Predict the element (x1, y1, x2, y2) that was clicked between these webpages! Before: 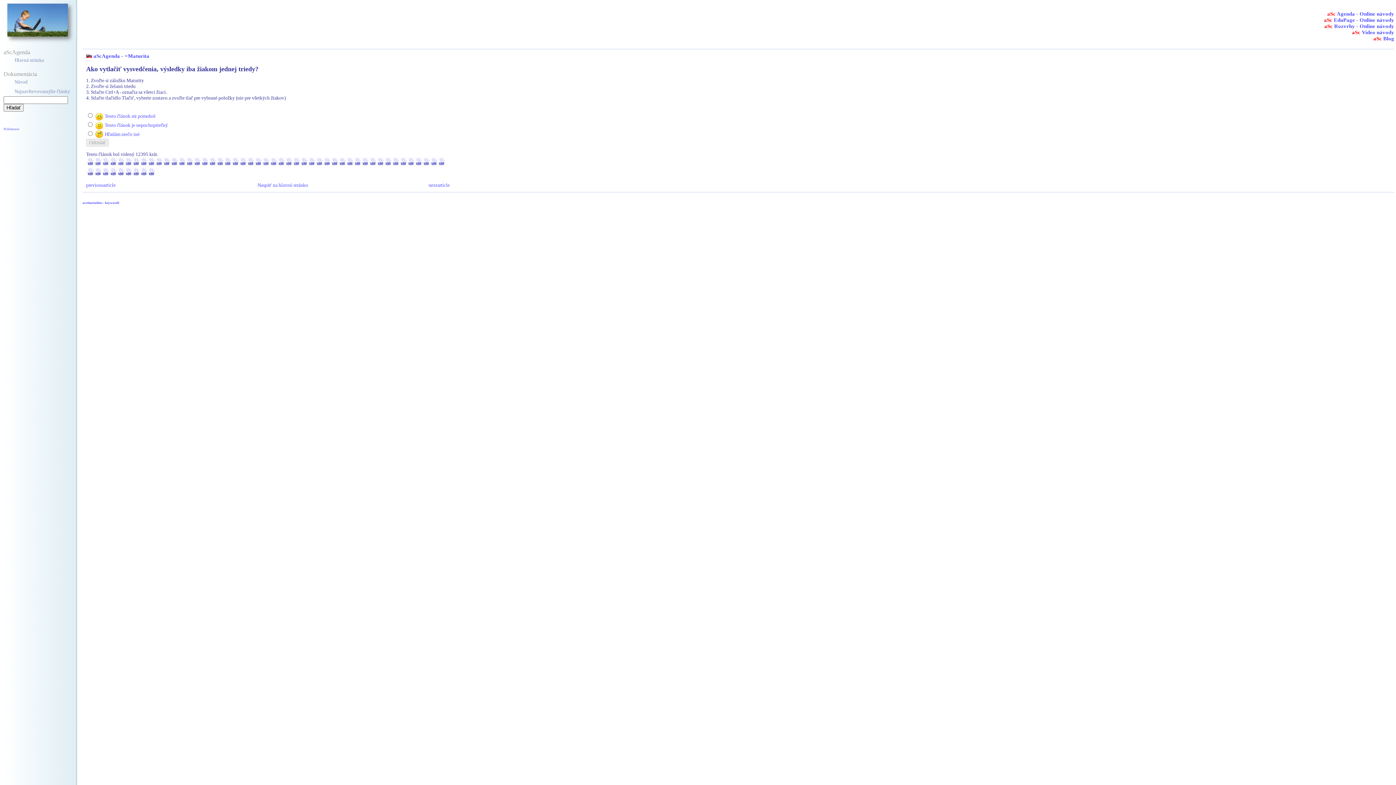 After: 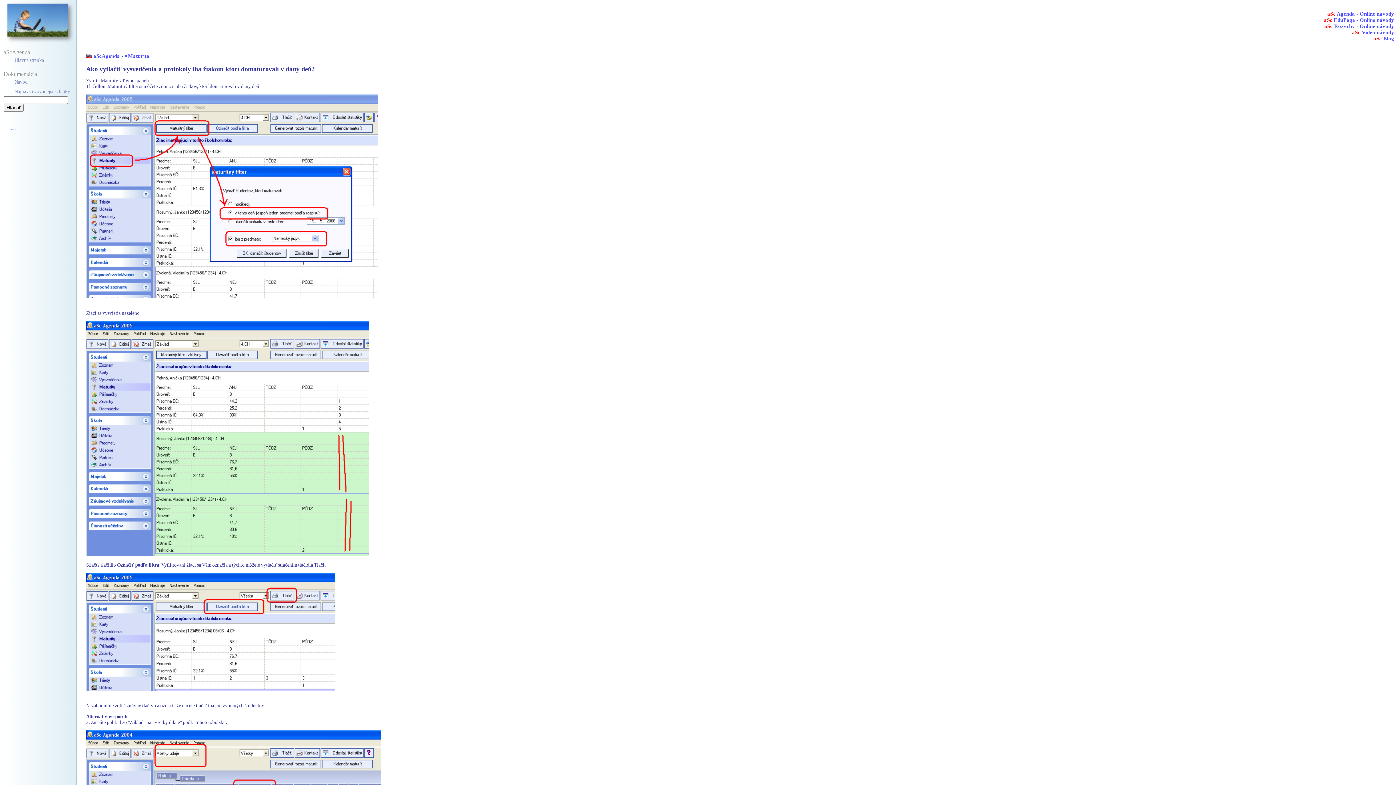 Action: label: nextarticle bbox: (428, 182, 449, 188)